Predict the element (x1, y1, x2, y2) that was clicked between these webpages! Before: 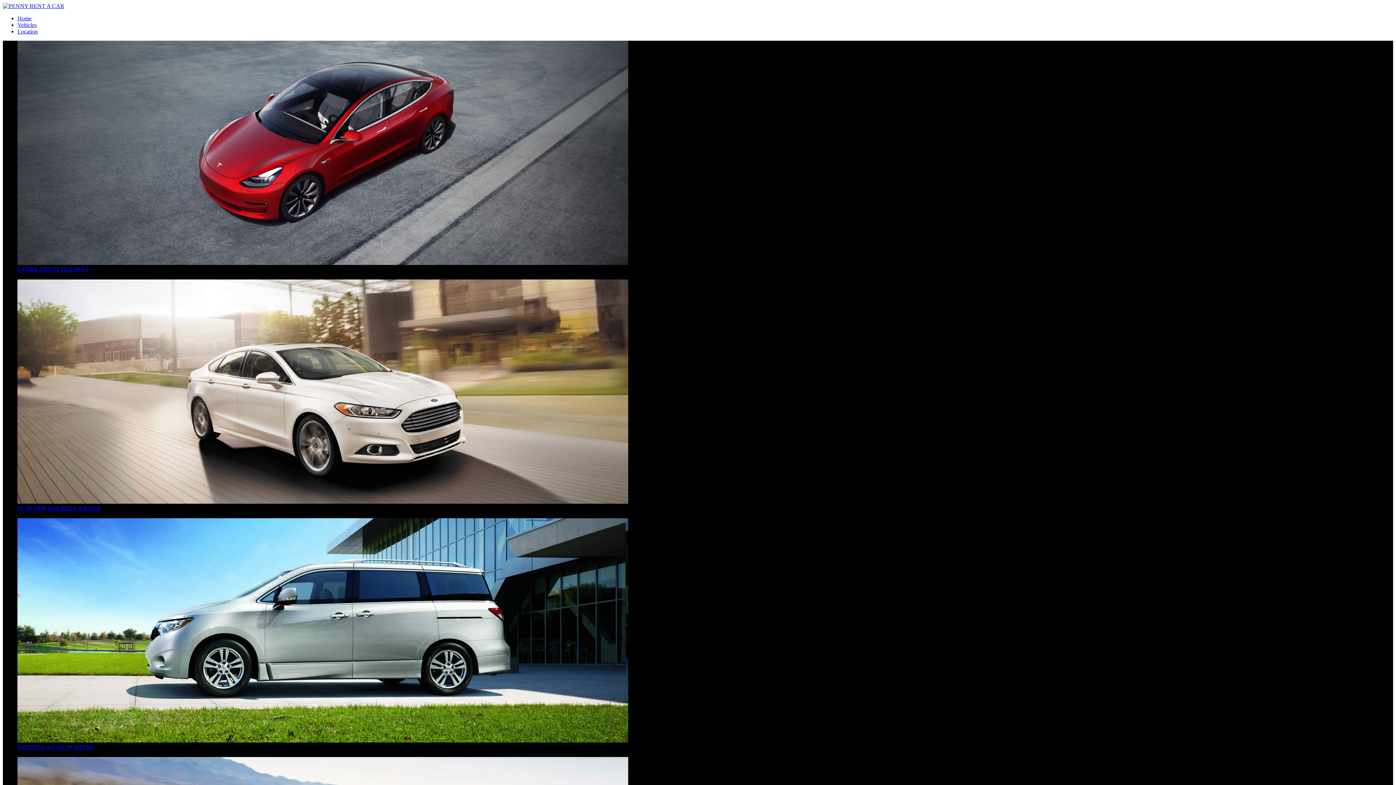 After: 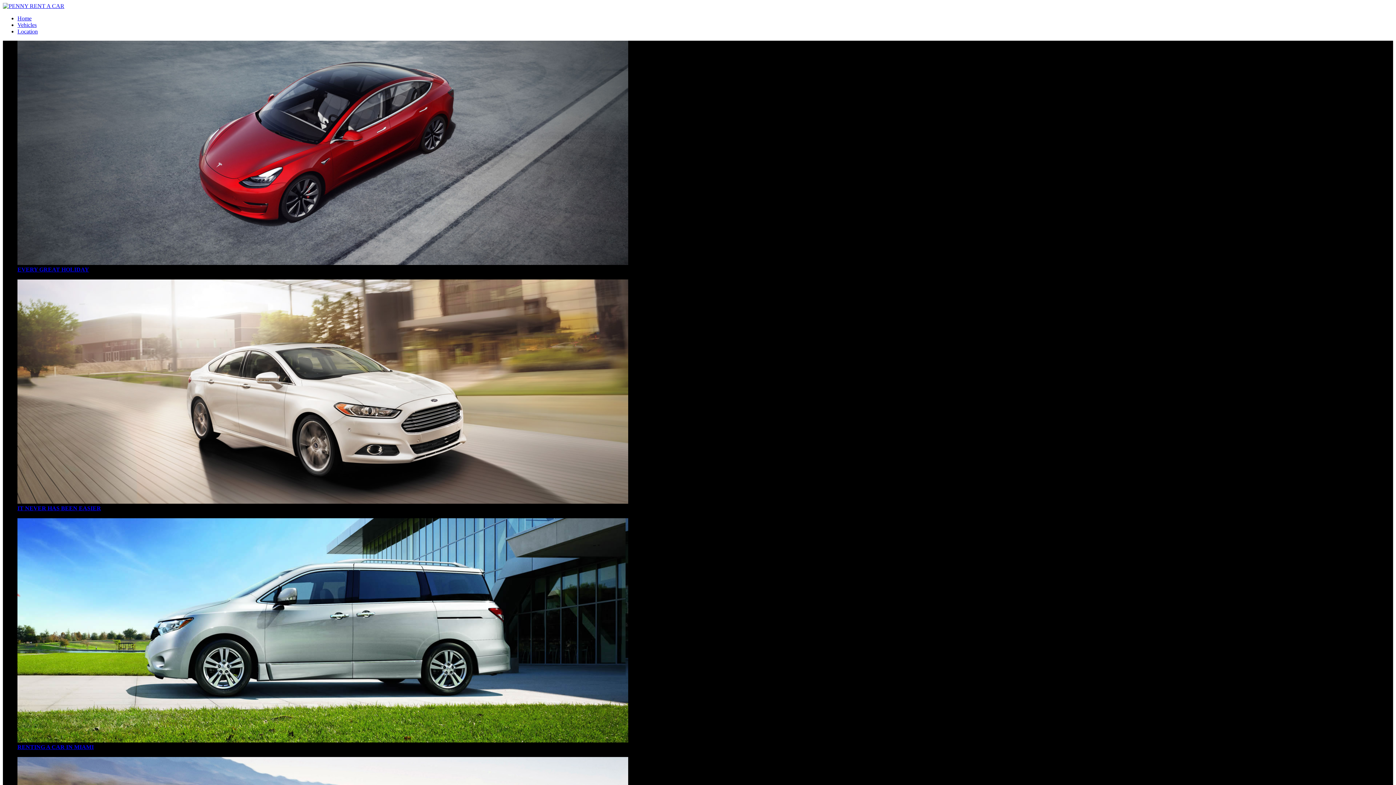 Action: label: RENTING A CAR IN MIAMI bbox: (17, 744, 93, 750)